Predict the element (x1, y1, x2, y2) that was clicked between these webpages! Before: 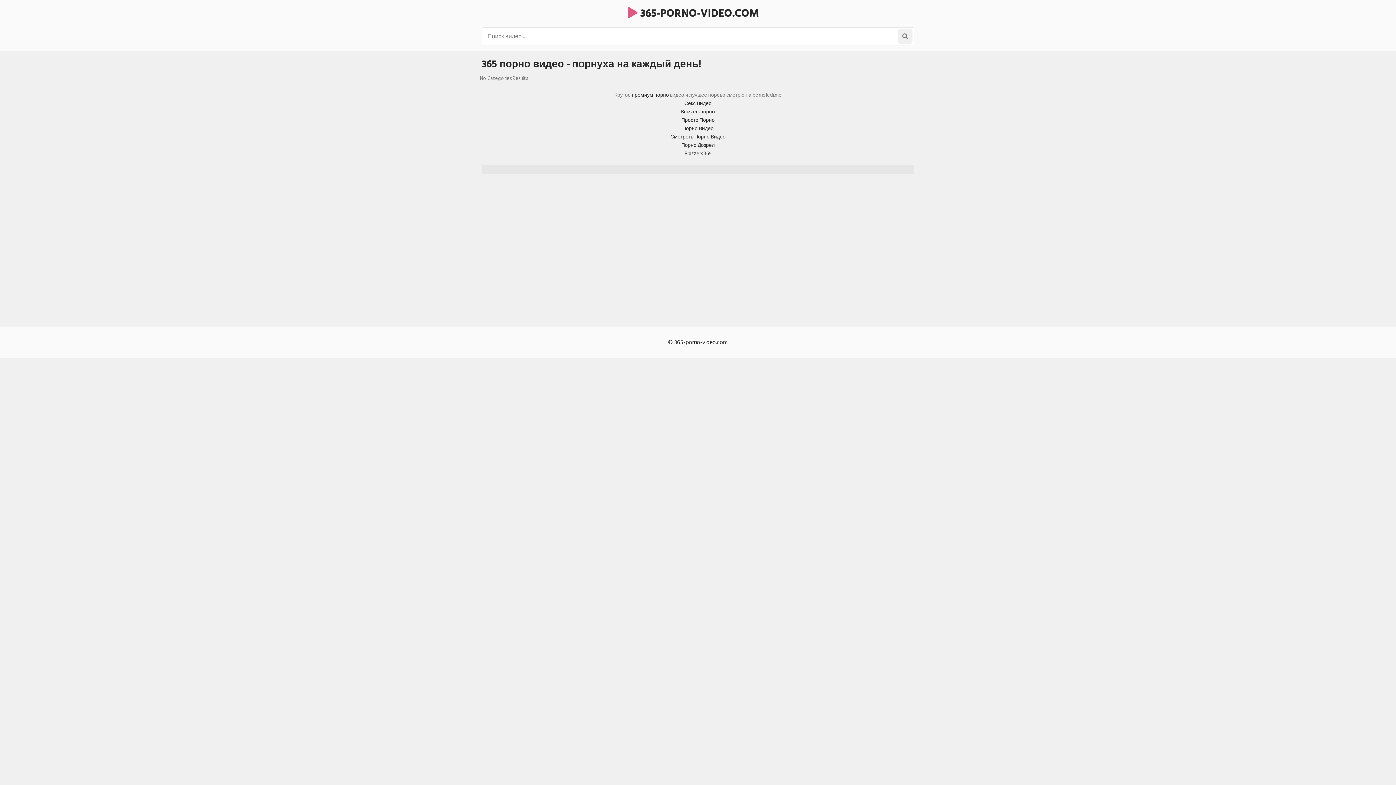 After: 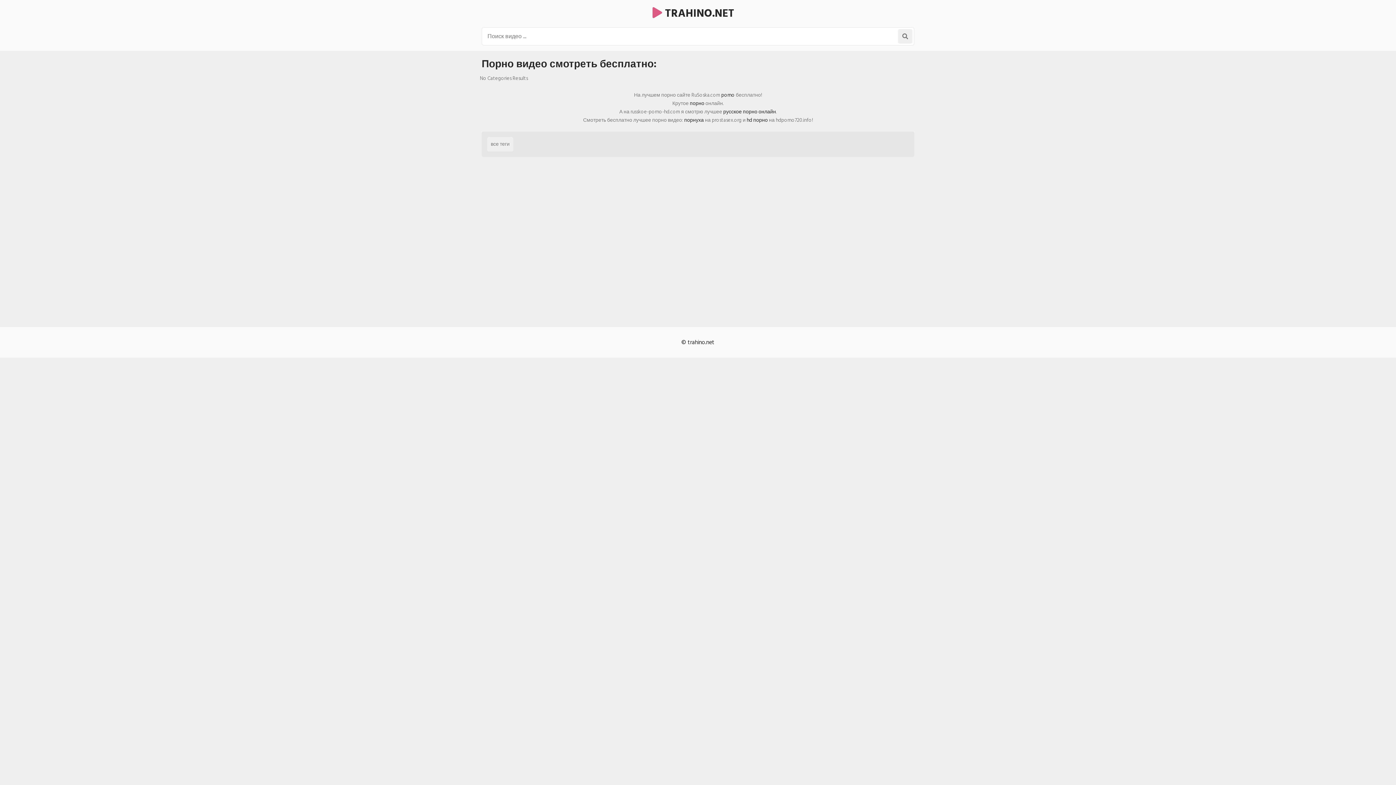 Action: label: Порно Видео bbox: (682, 124, 713, 132)